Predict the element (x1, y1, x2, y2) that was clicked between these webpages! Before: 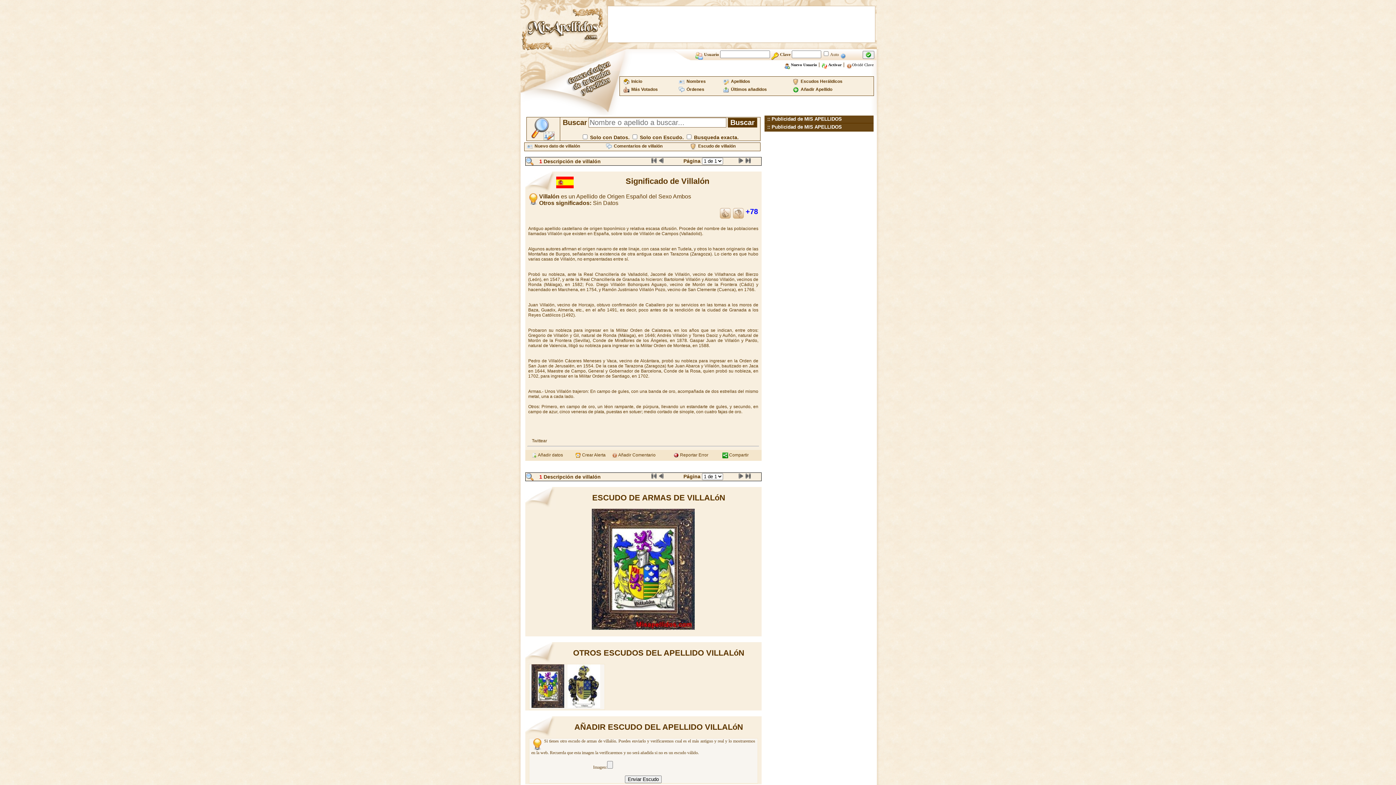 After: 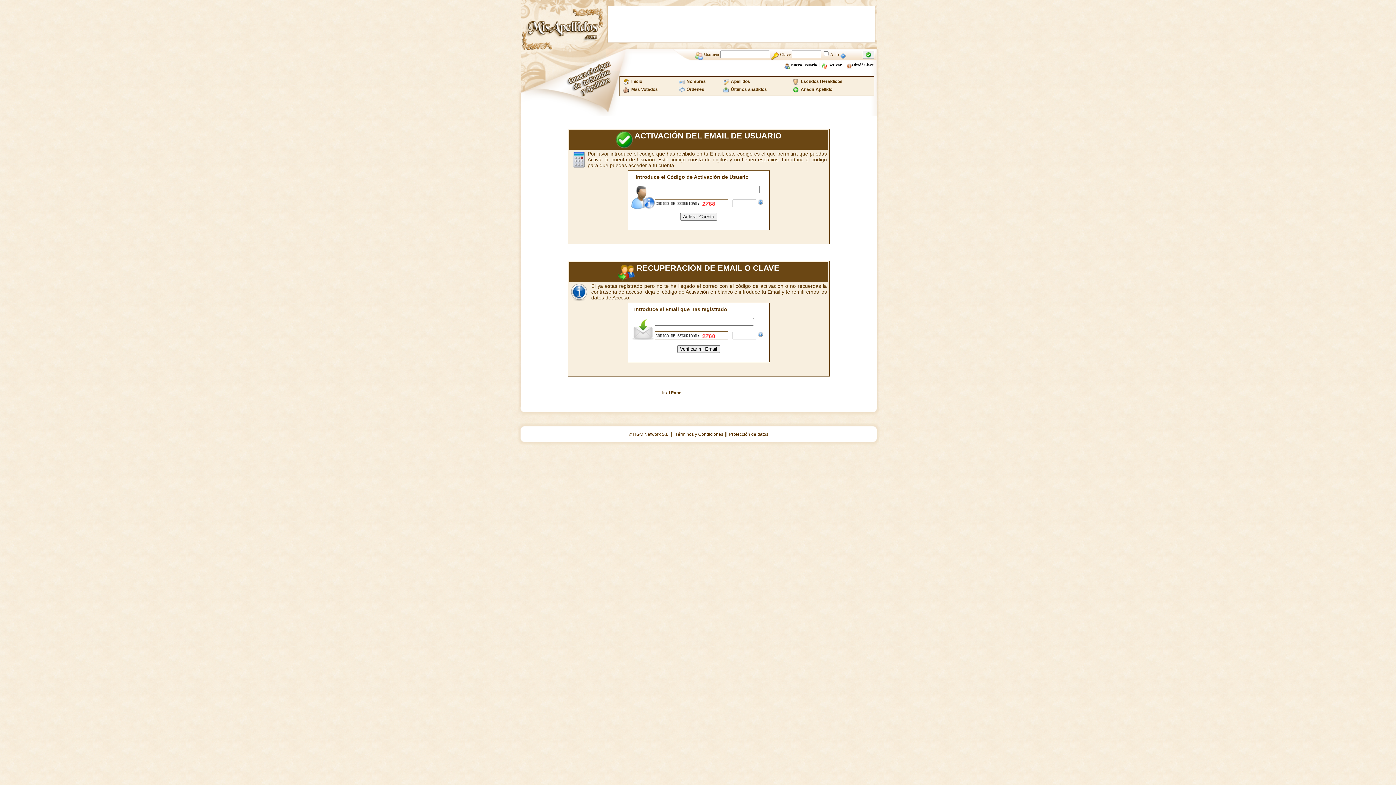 Action: bbox: (846, 62, 874, 66) label: Olvidé Clave